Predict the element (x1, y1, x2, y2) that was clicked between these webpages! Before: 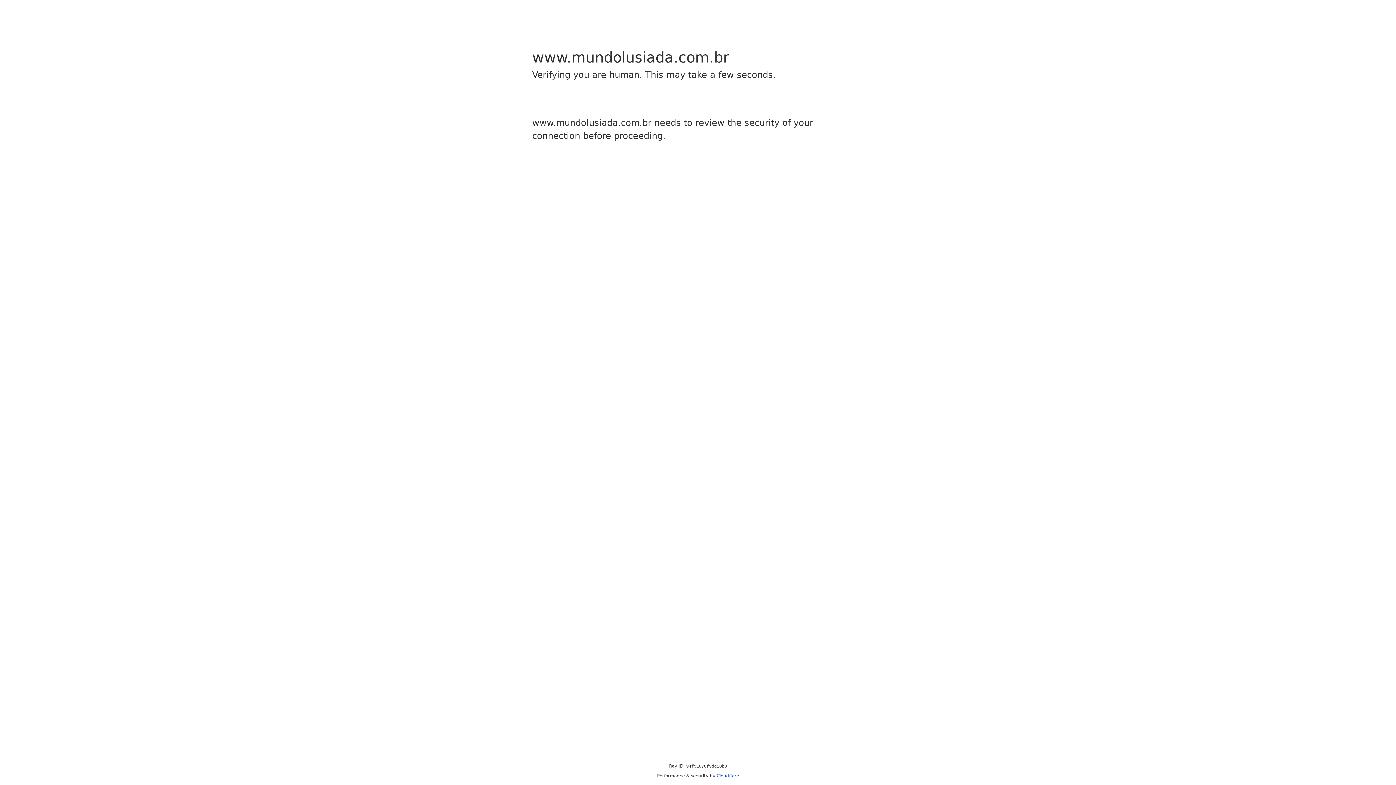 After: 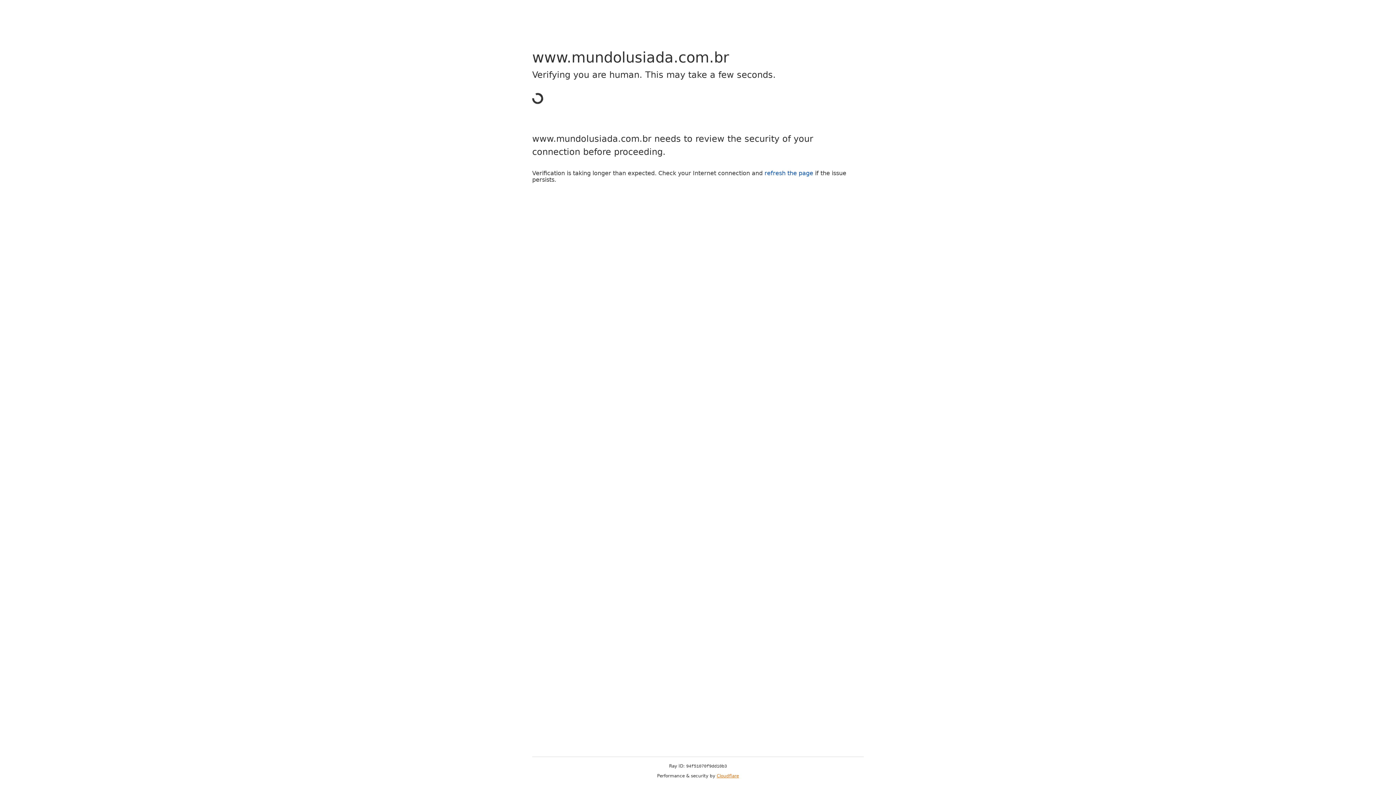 Action: label: Cloudflare bbox: (716, 773, 739, 778)